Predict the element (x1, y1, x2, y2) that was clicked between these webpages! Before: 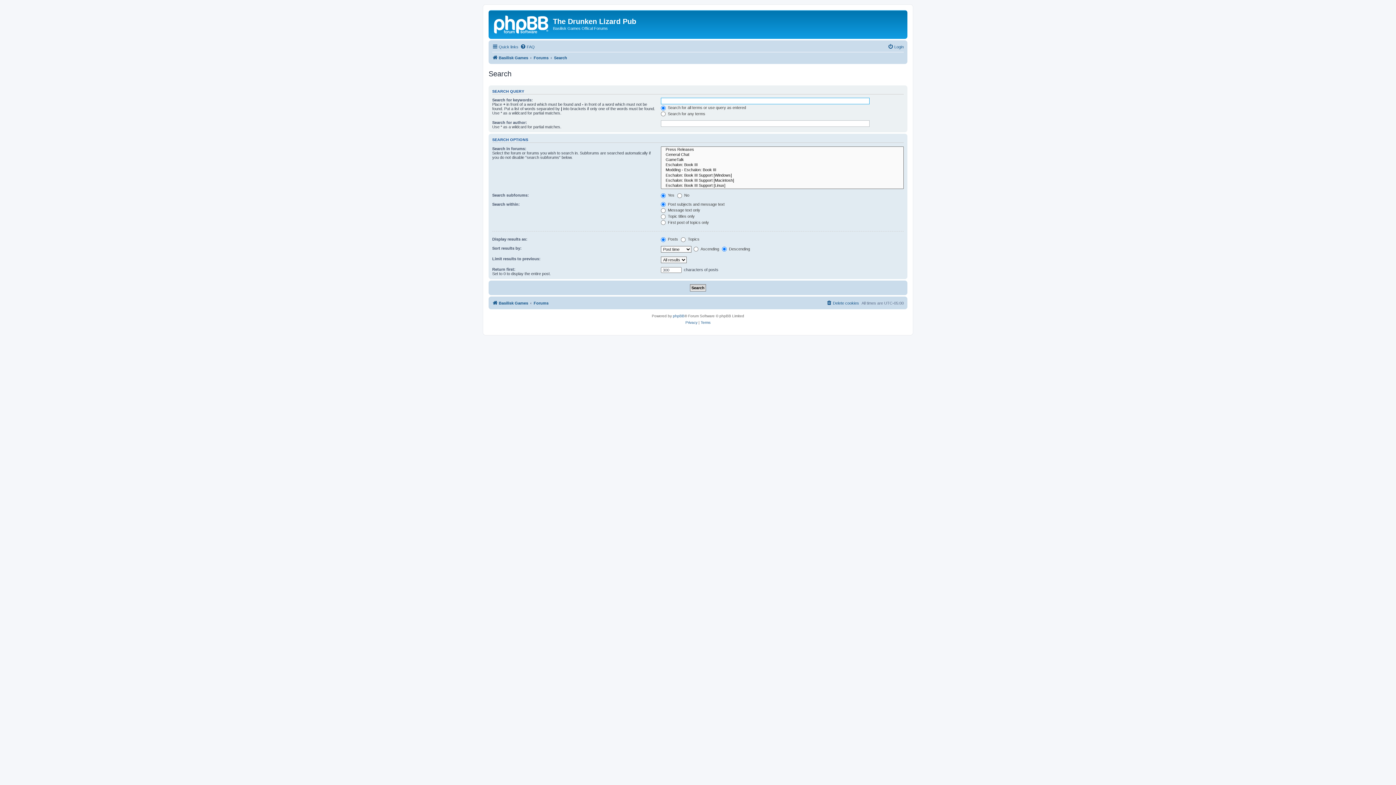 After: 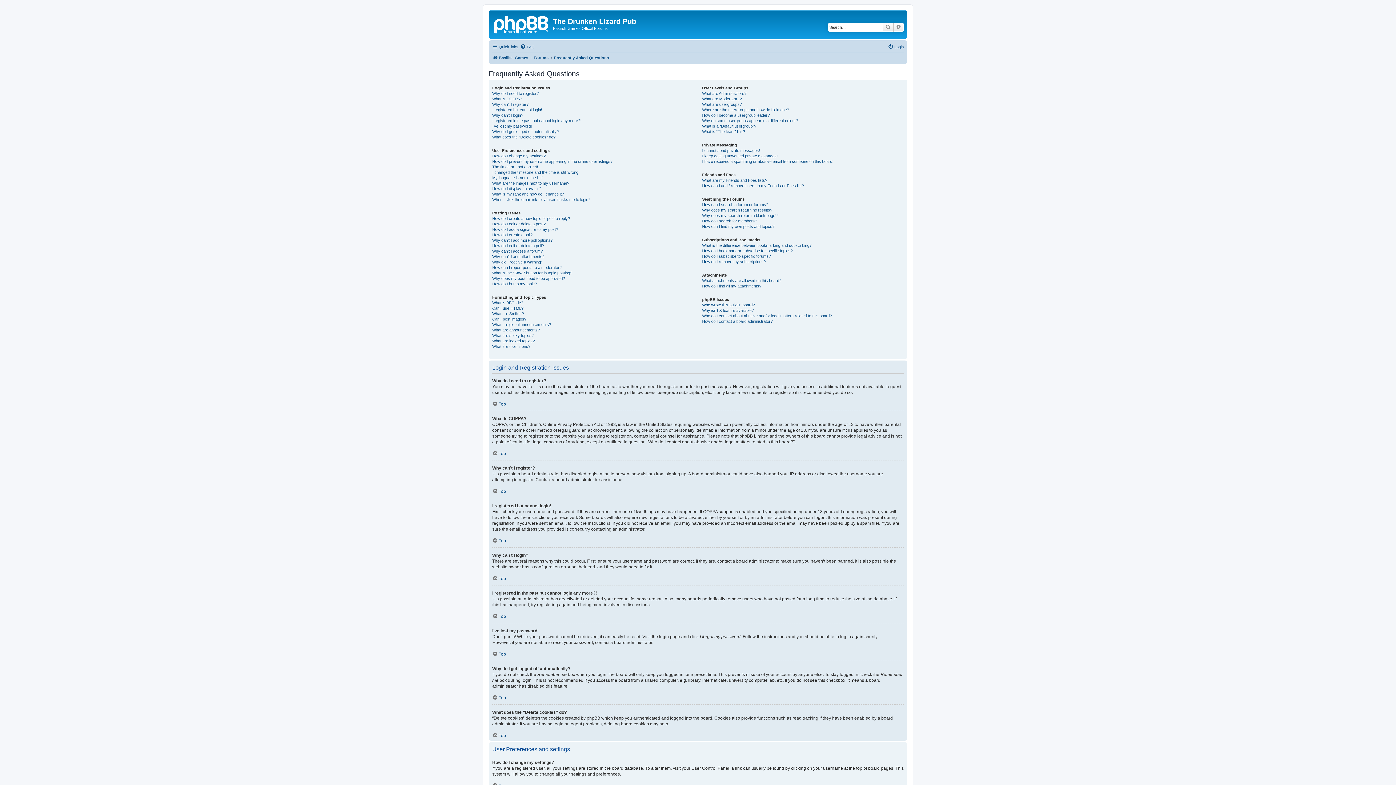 Action: bbox: (520, 42, 534, 51) label: FAQ